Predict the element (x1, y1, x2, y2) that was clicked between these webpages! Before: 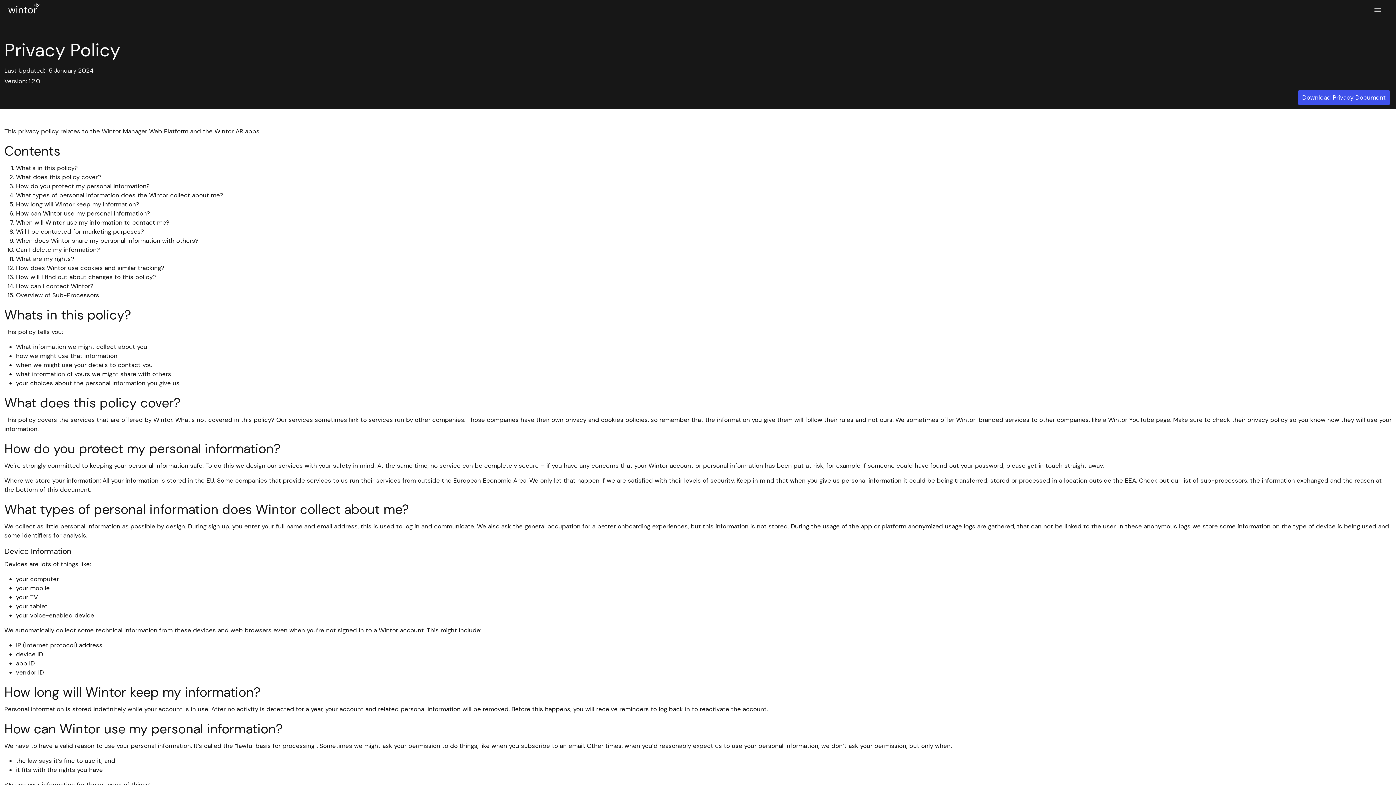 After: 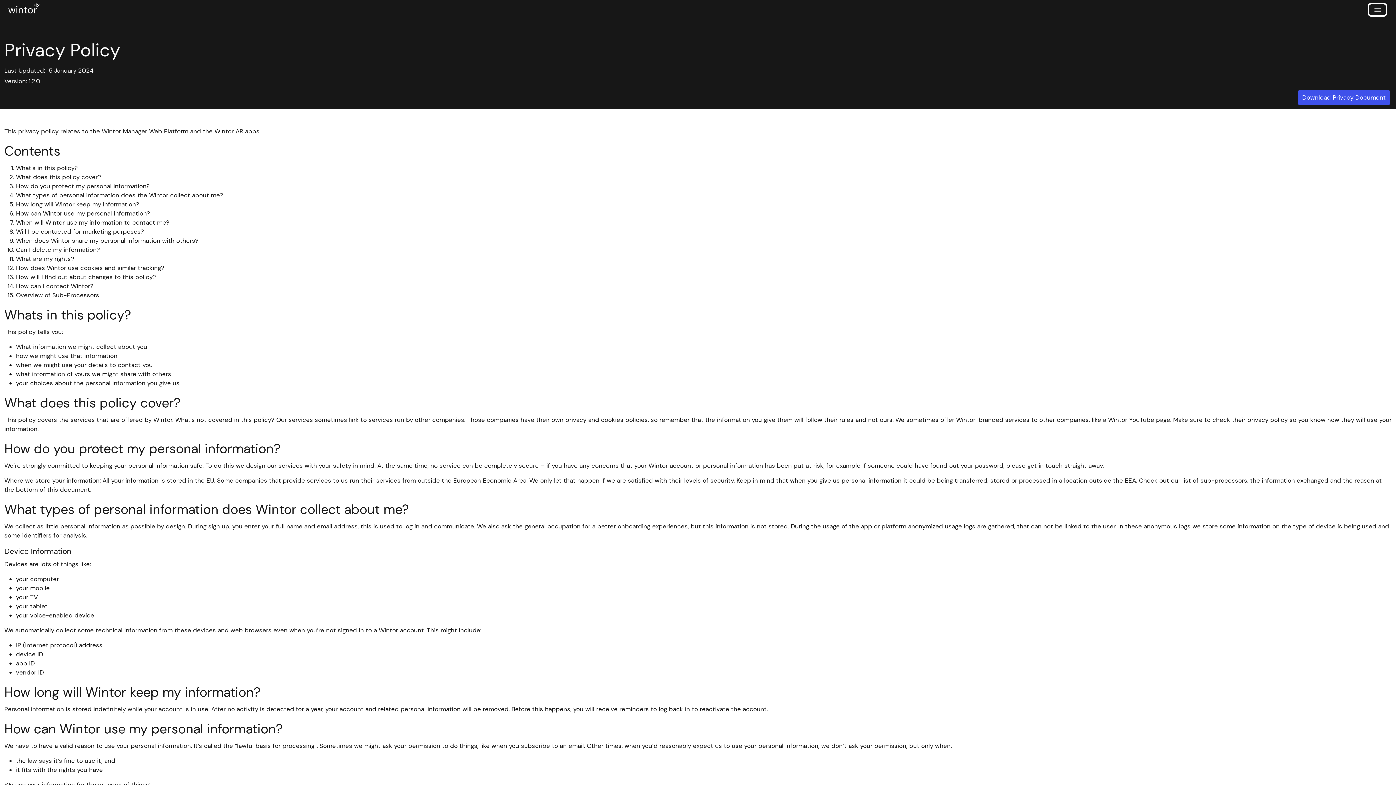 Action: bbox: (1369, 4, 1386, 15) label: navigation menu